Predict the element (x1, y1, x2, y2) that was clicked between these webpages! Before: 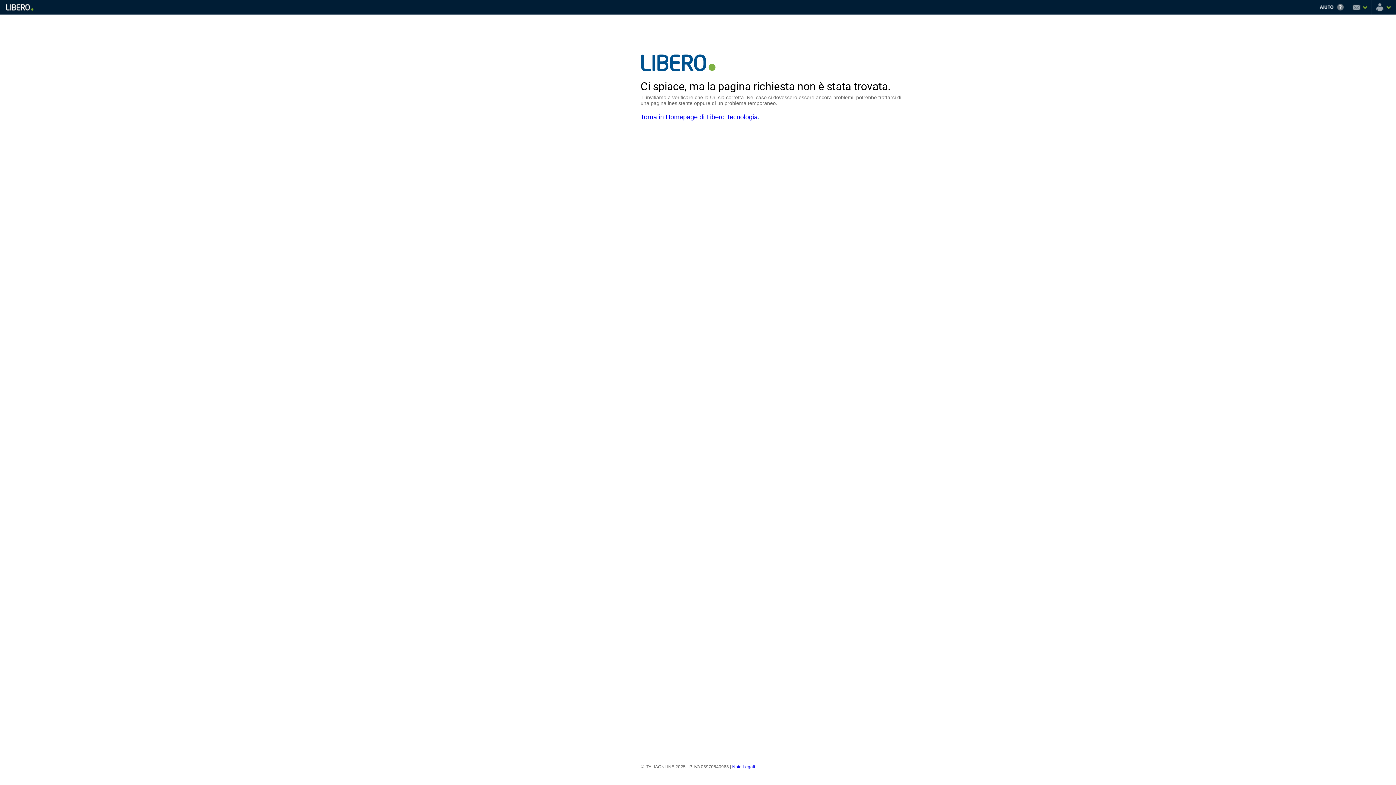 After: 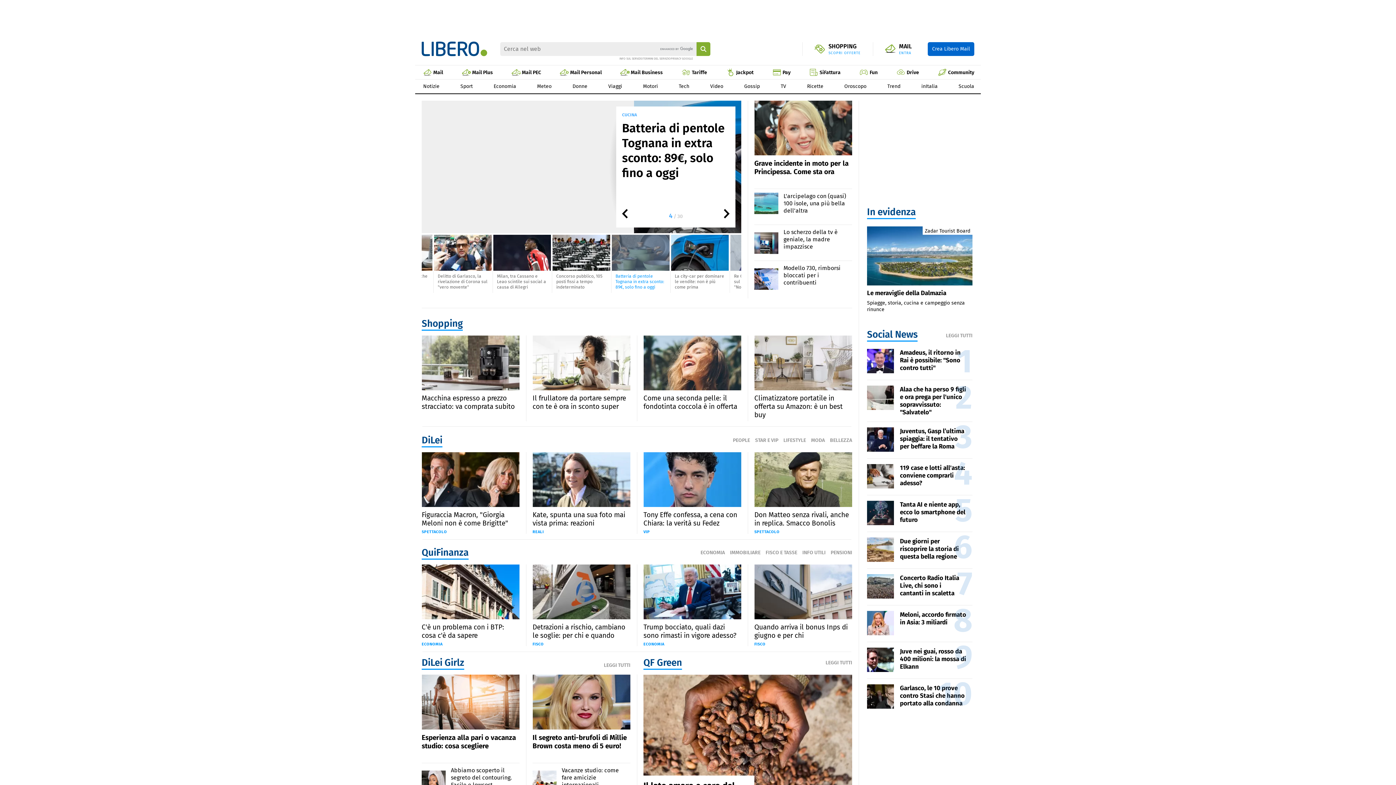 Action: label: libero bbox: (5, 4, 33, 10)